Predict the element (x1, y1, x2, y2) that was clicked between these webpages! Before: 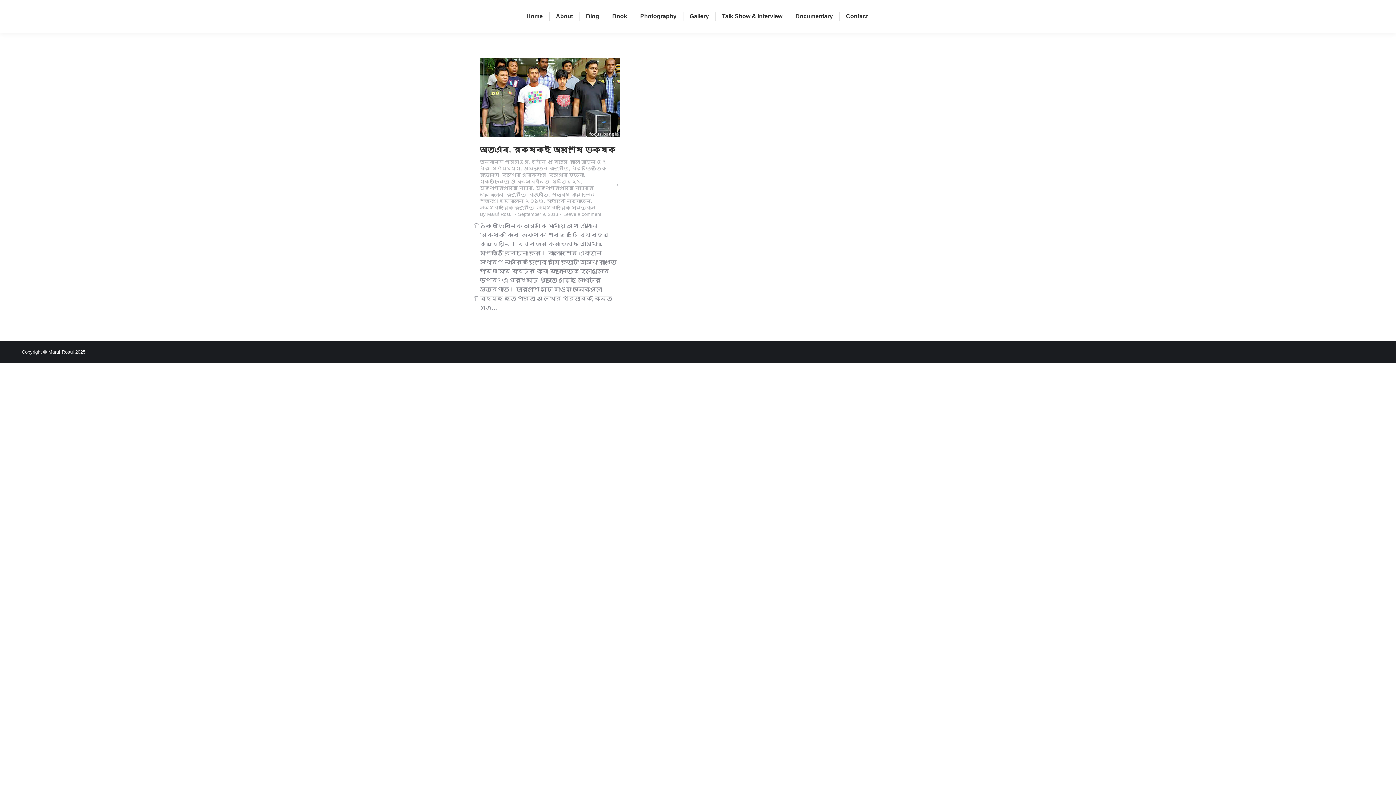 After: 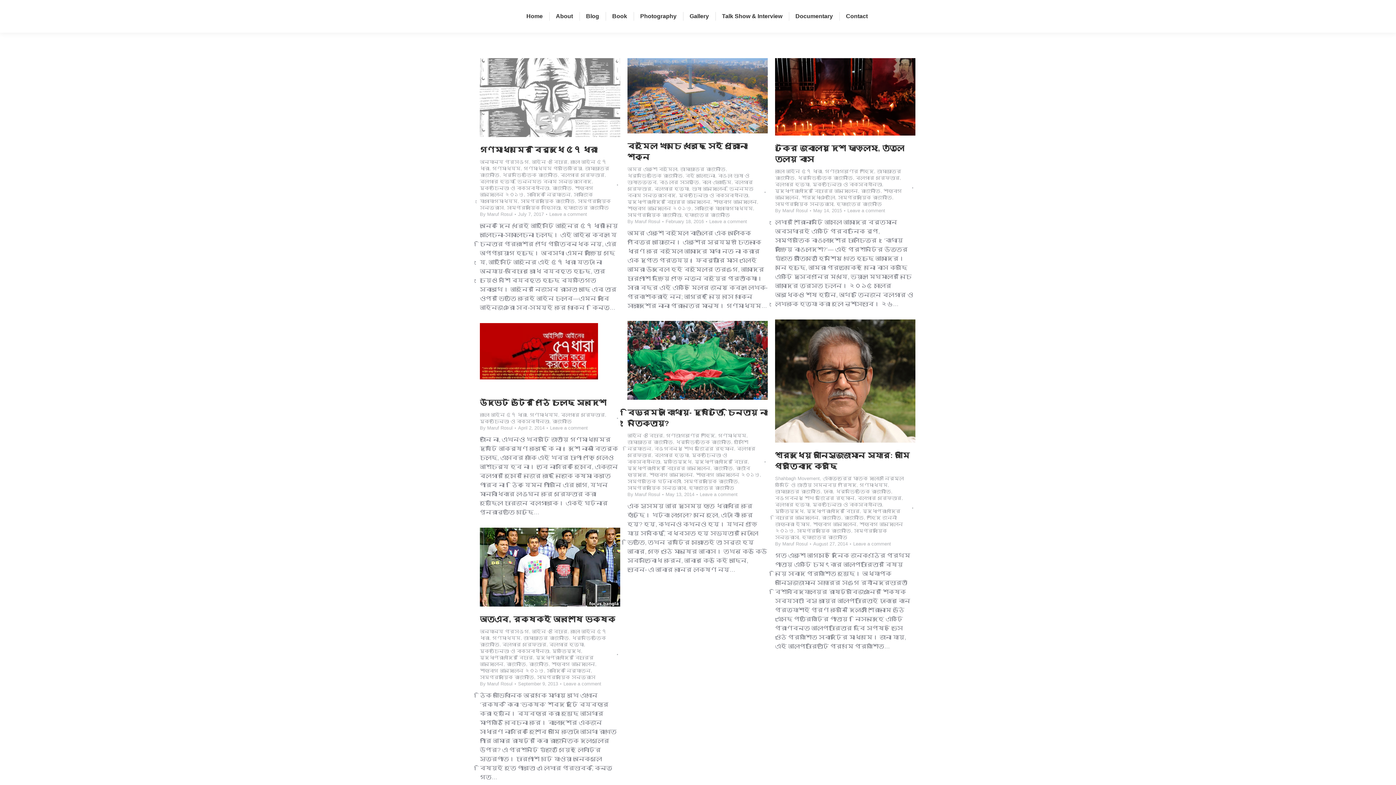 Action: label: ব্লগার গ্রেফতার bbox: (502, 172, 546, 177)